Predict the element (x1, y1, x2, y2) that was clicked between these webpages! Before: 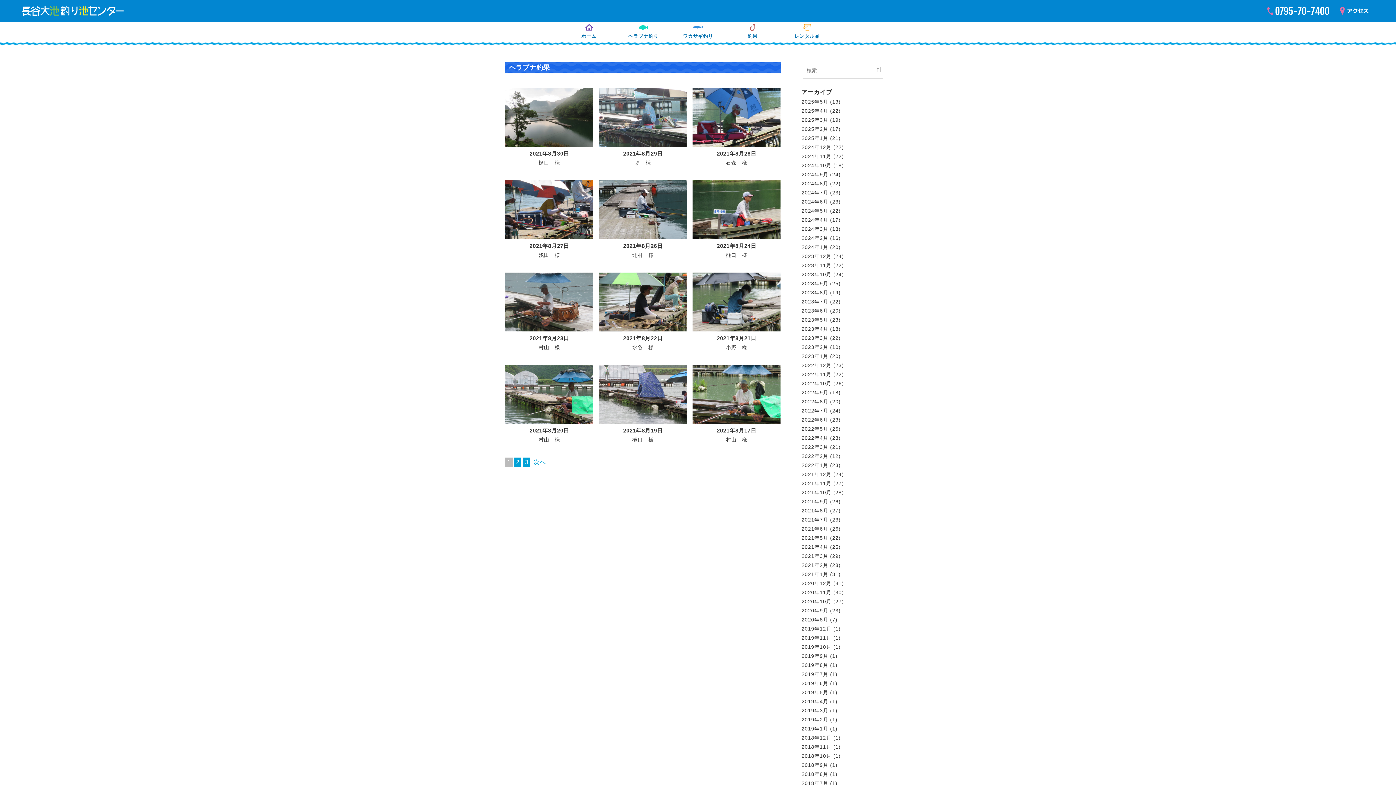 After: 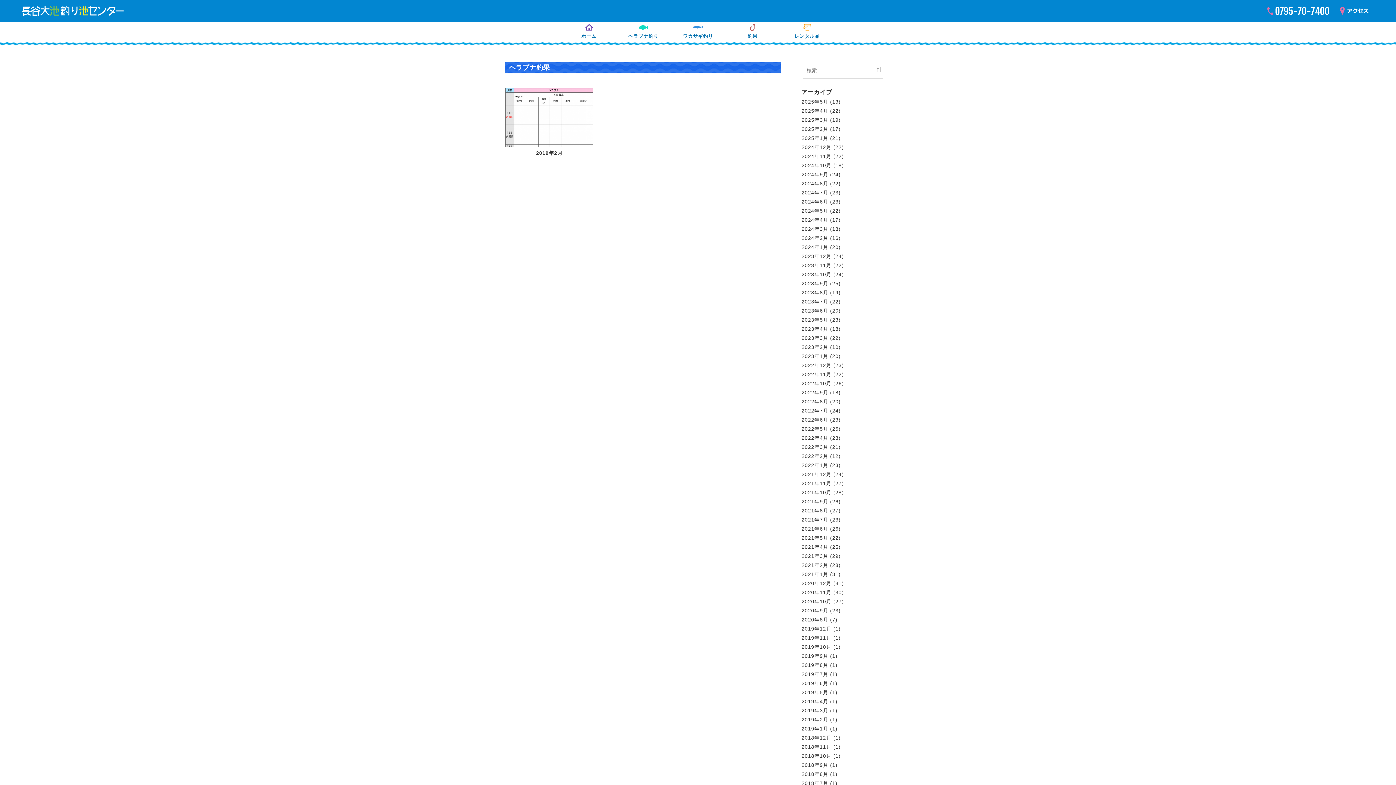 Action: bbox: (801, 717, 828, 722) label: 2019年2月